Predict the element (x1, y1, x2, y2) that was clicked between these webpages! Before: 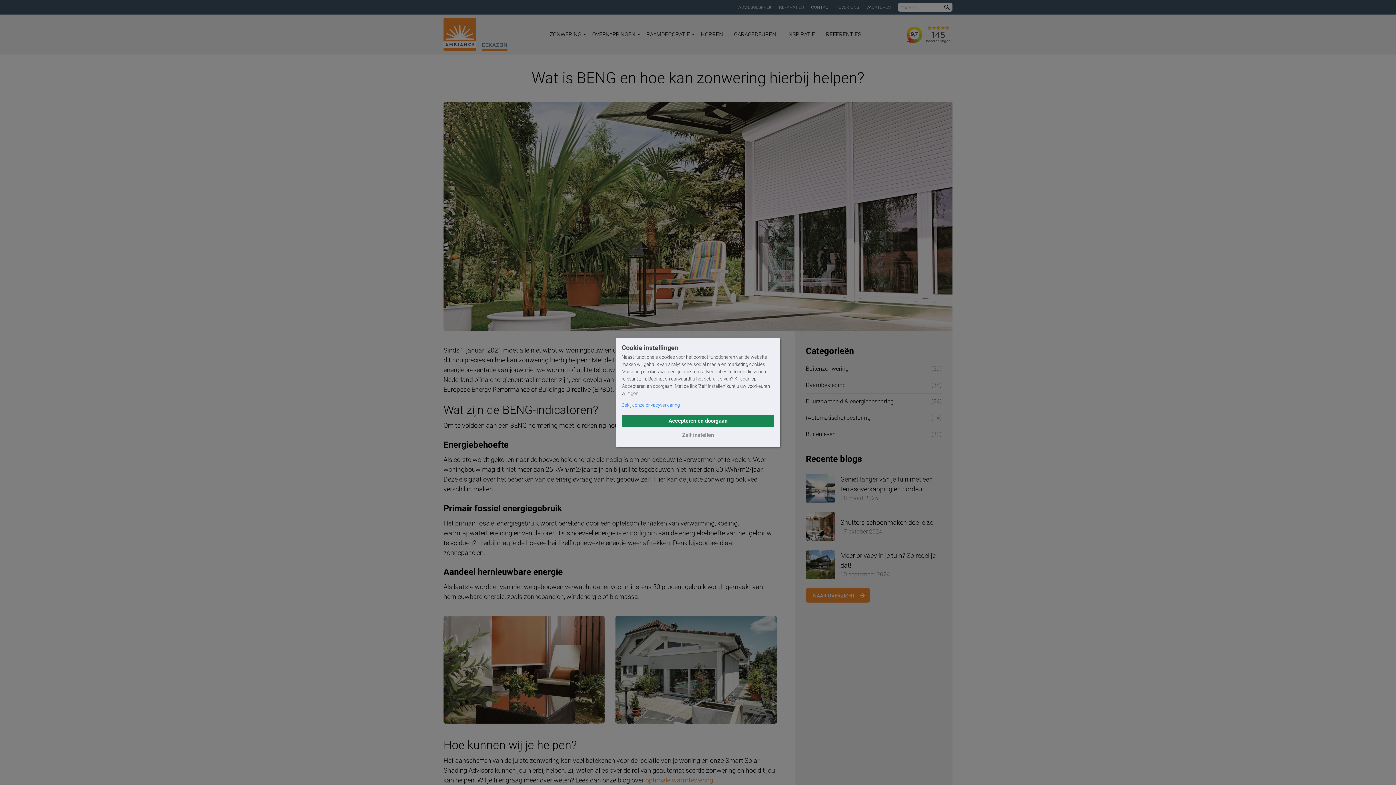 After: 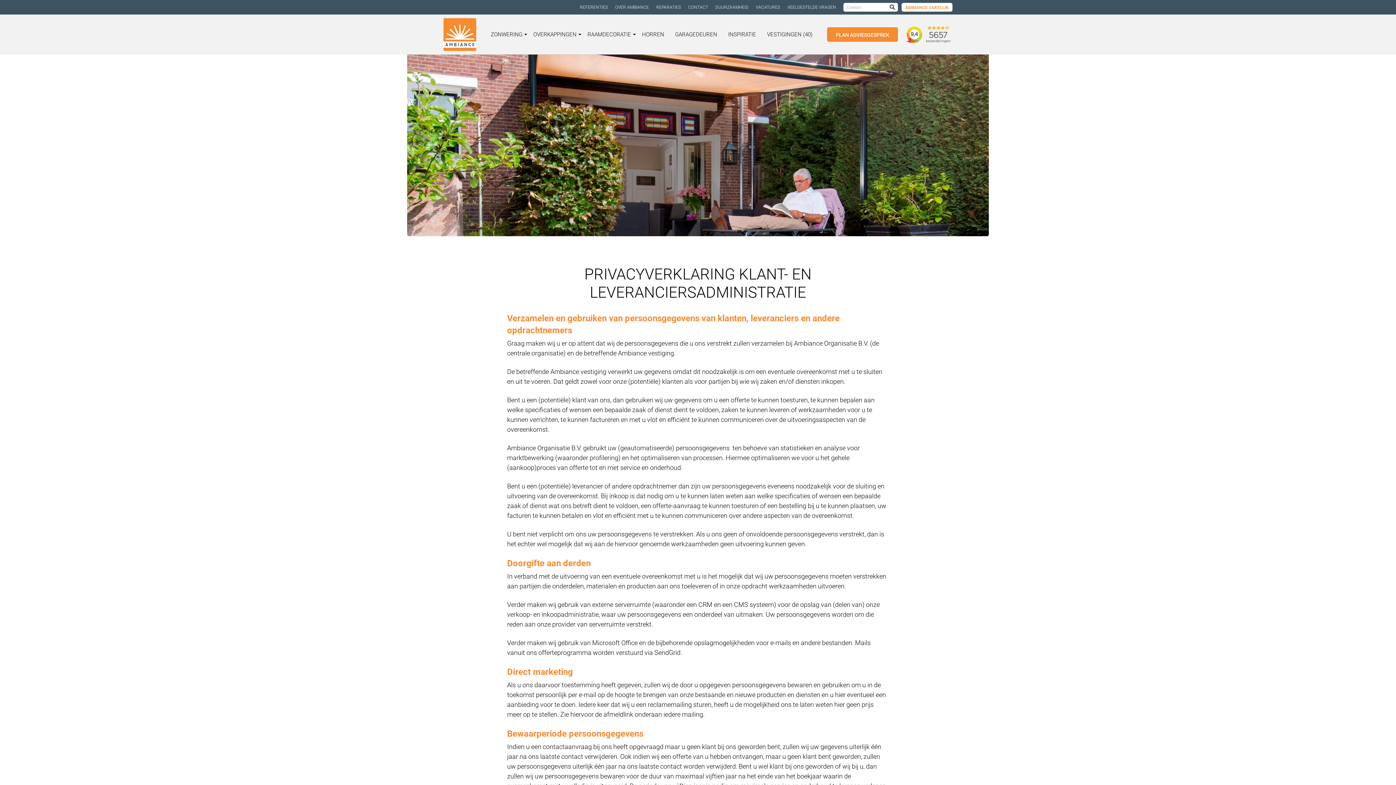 Action: bbox: (621, 401, 680, 409) label: learn more about cookies